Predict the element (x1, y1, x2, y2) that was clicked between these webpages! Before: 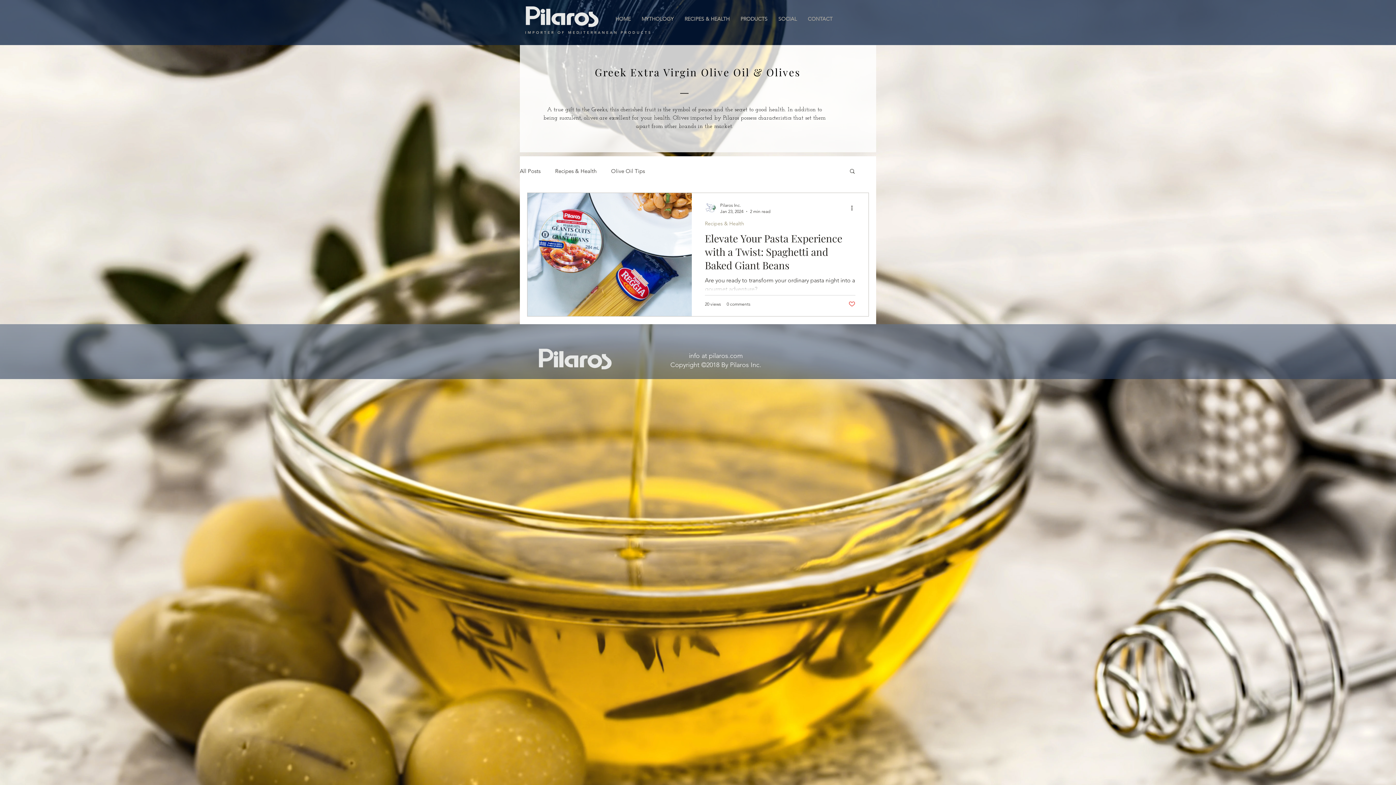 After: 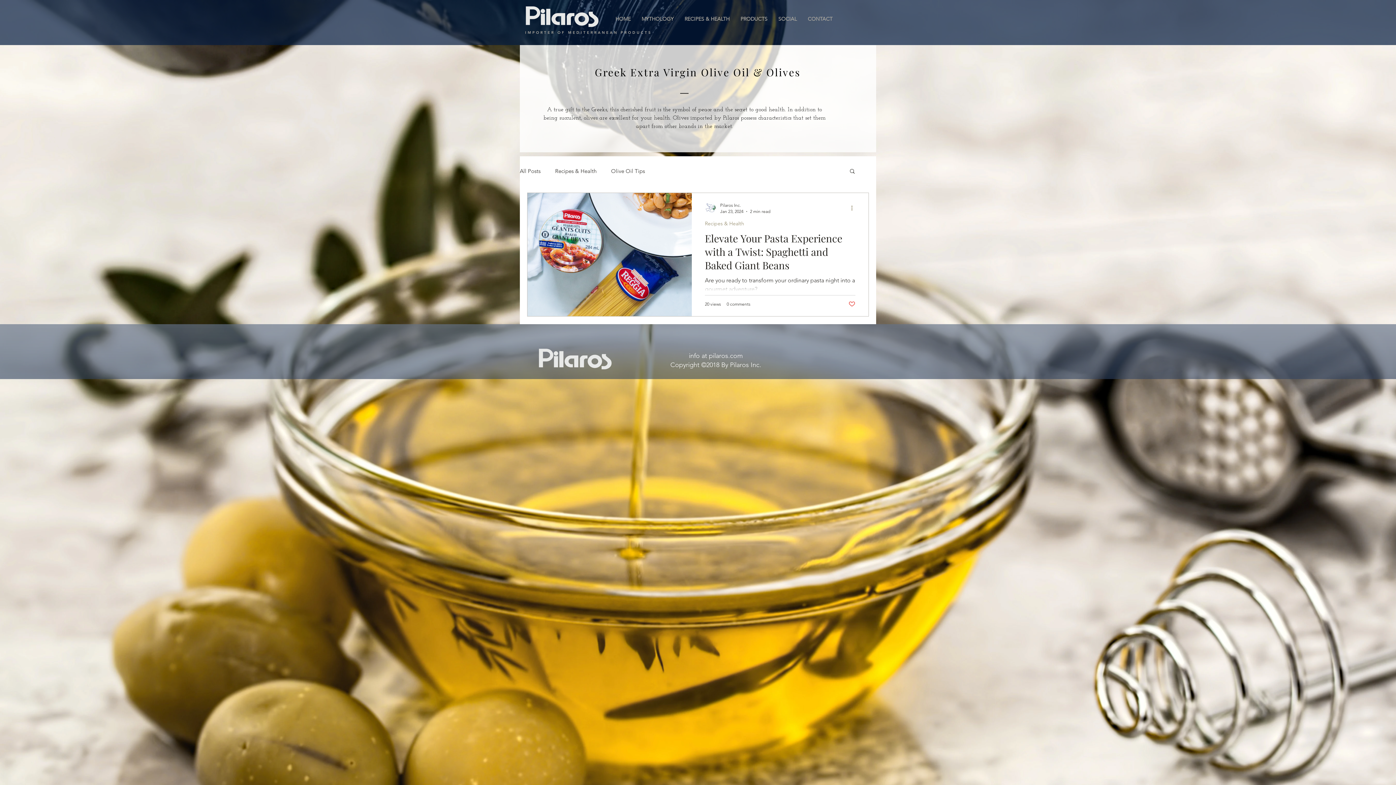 Action: label: More actions bbox: (850, 203, 858, 212)